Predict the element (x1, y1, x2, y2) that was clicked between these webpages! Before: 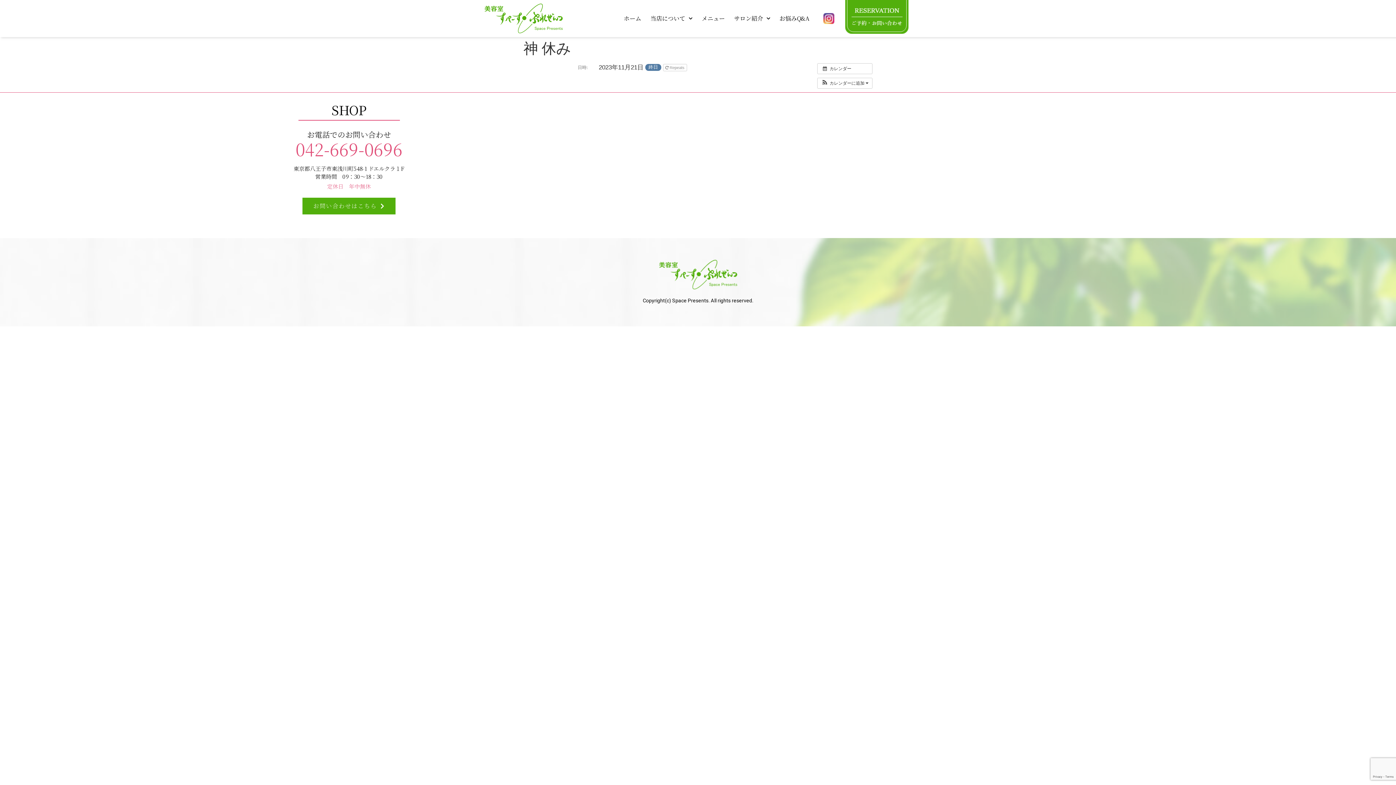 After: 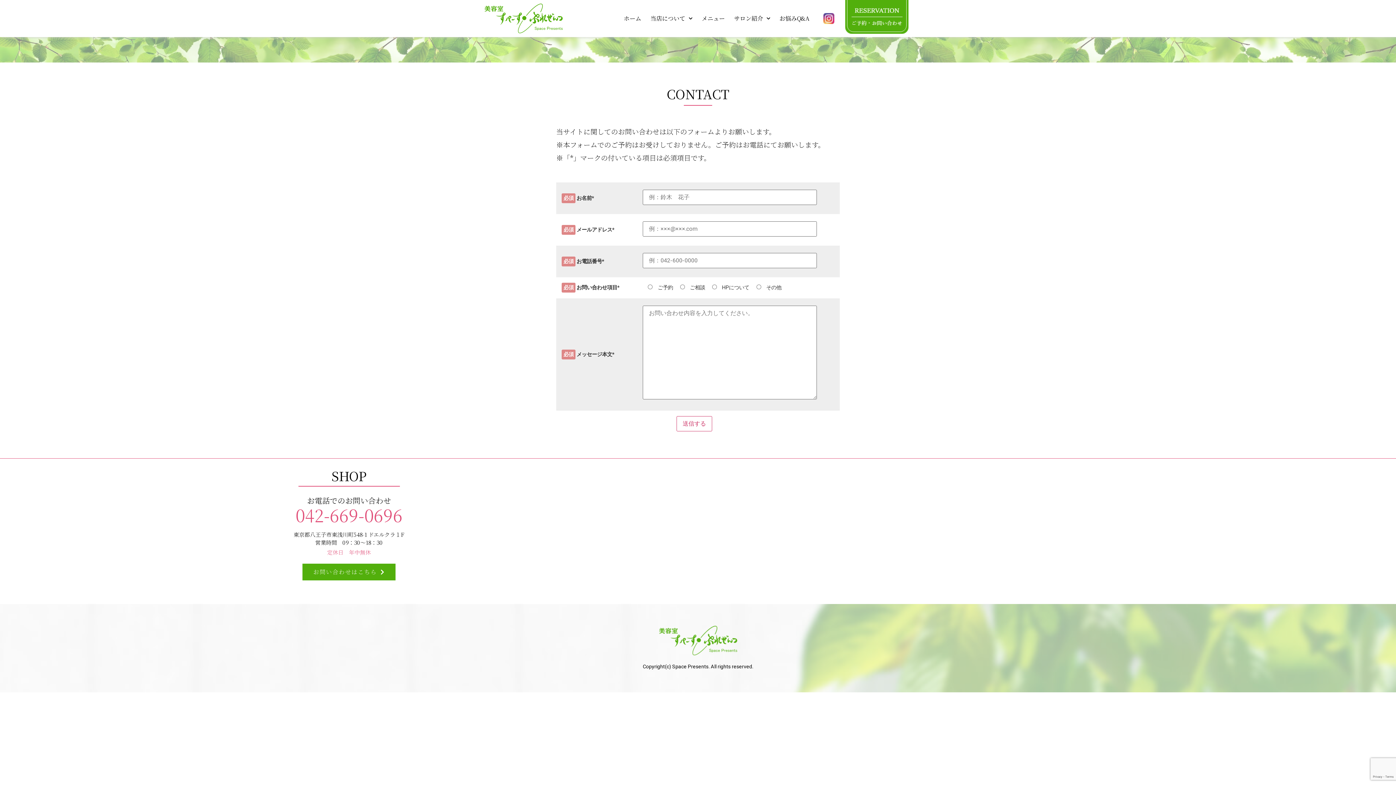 Action: bbox: (845, 0, 908, 33)